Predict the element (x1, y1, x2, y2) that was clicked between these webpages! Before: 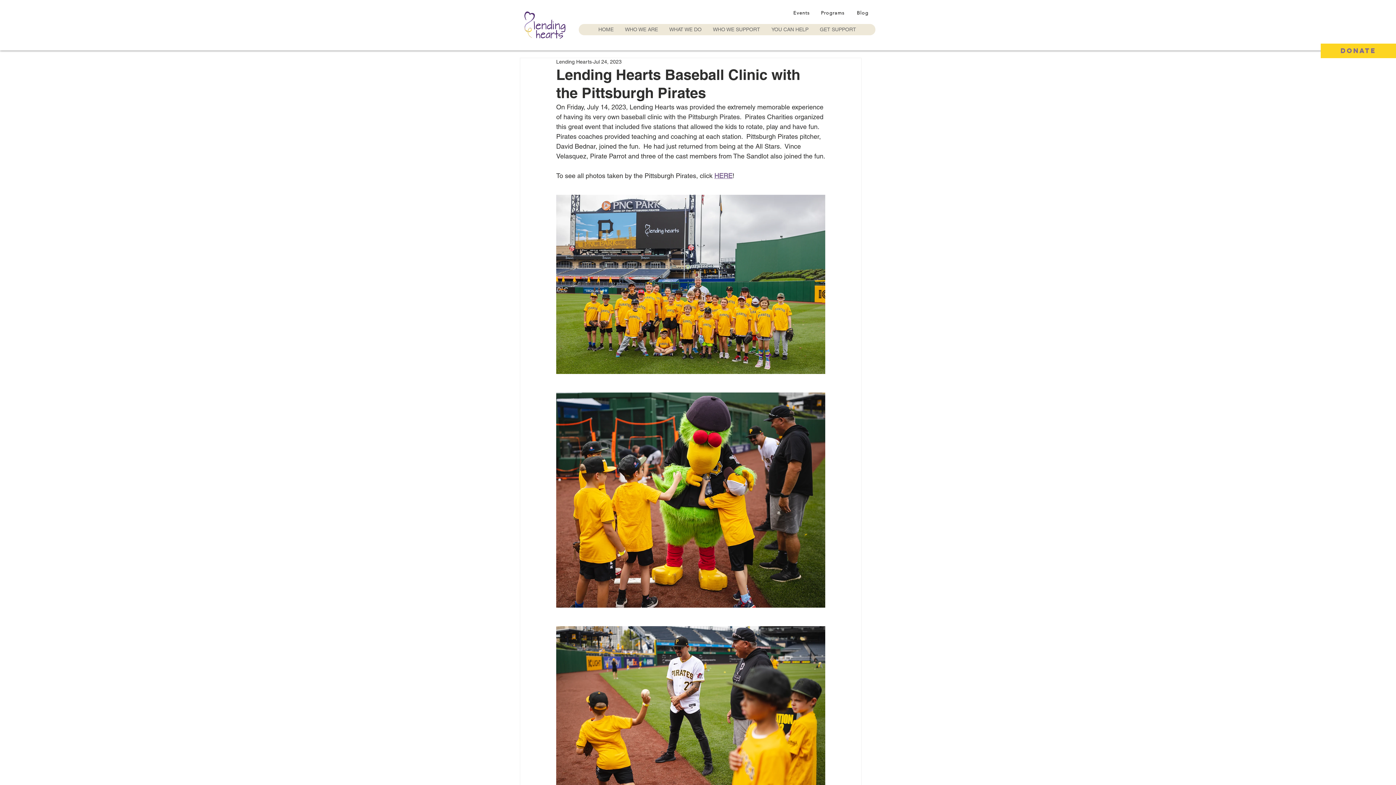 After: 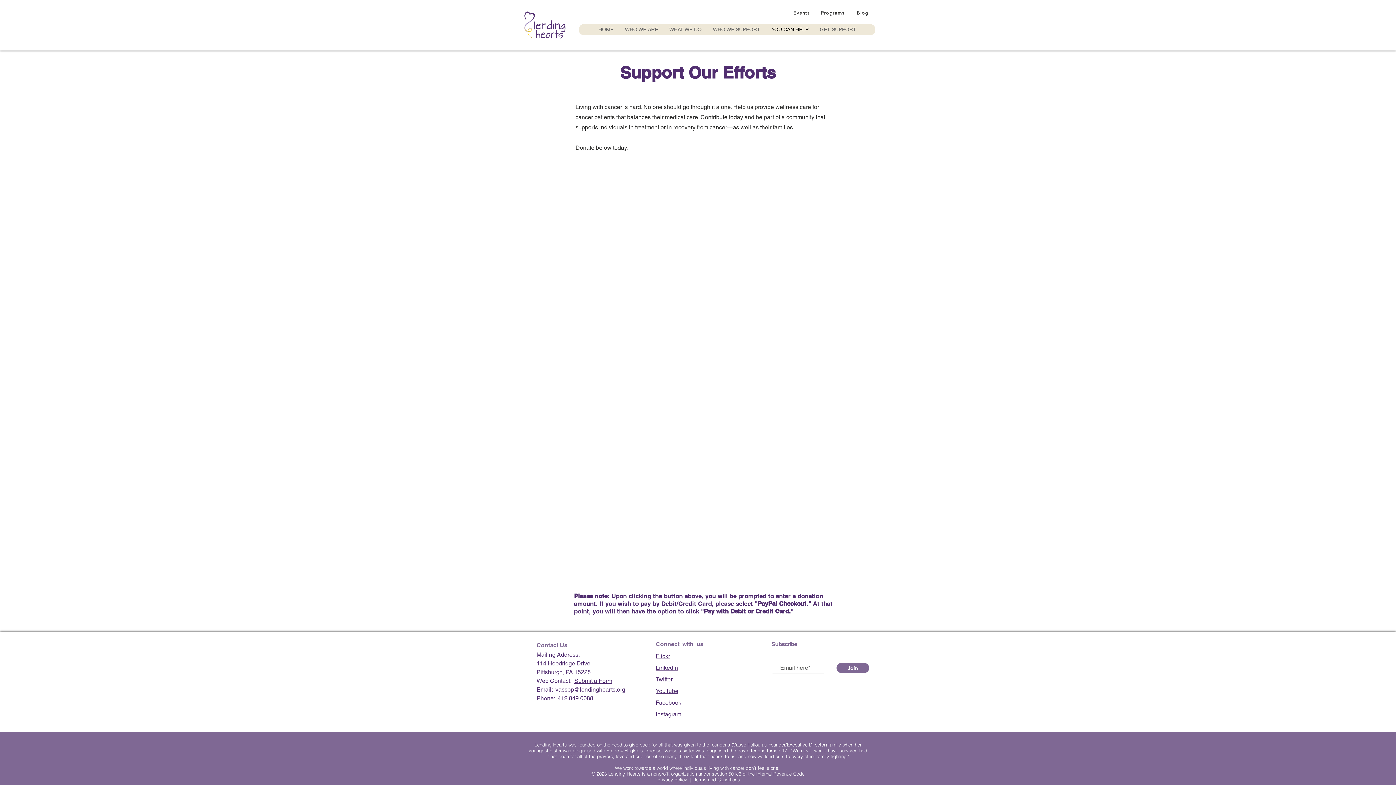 Action: bbox: (1321, 43, 1396, 58) label: DONATE